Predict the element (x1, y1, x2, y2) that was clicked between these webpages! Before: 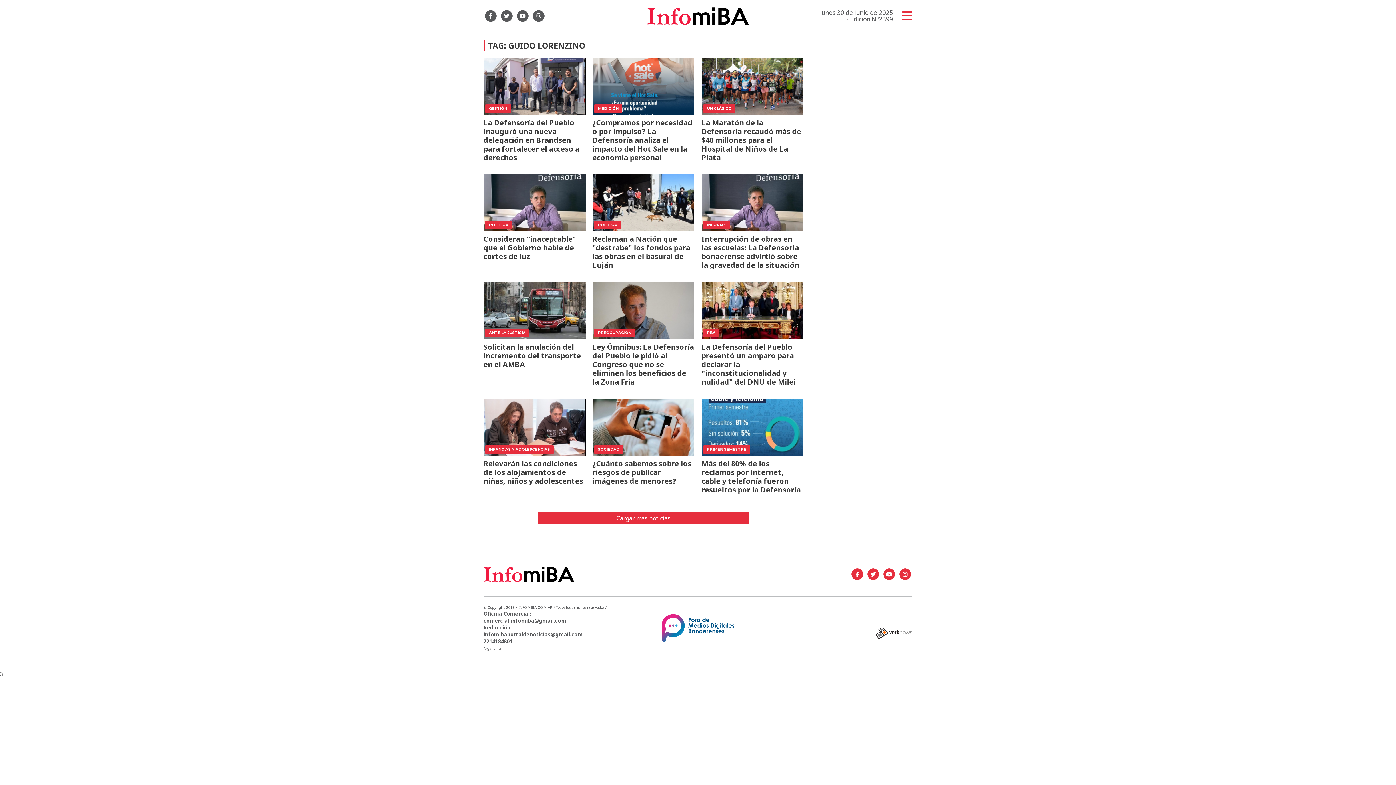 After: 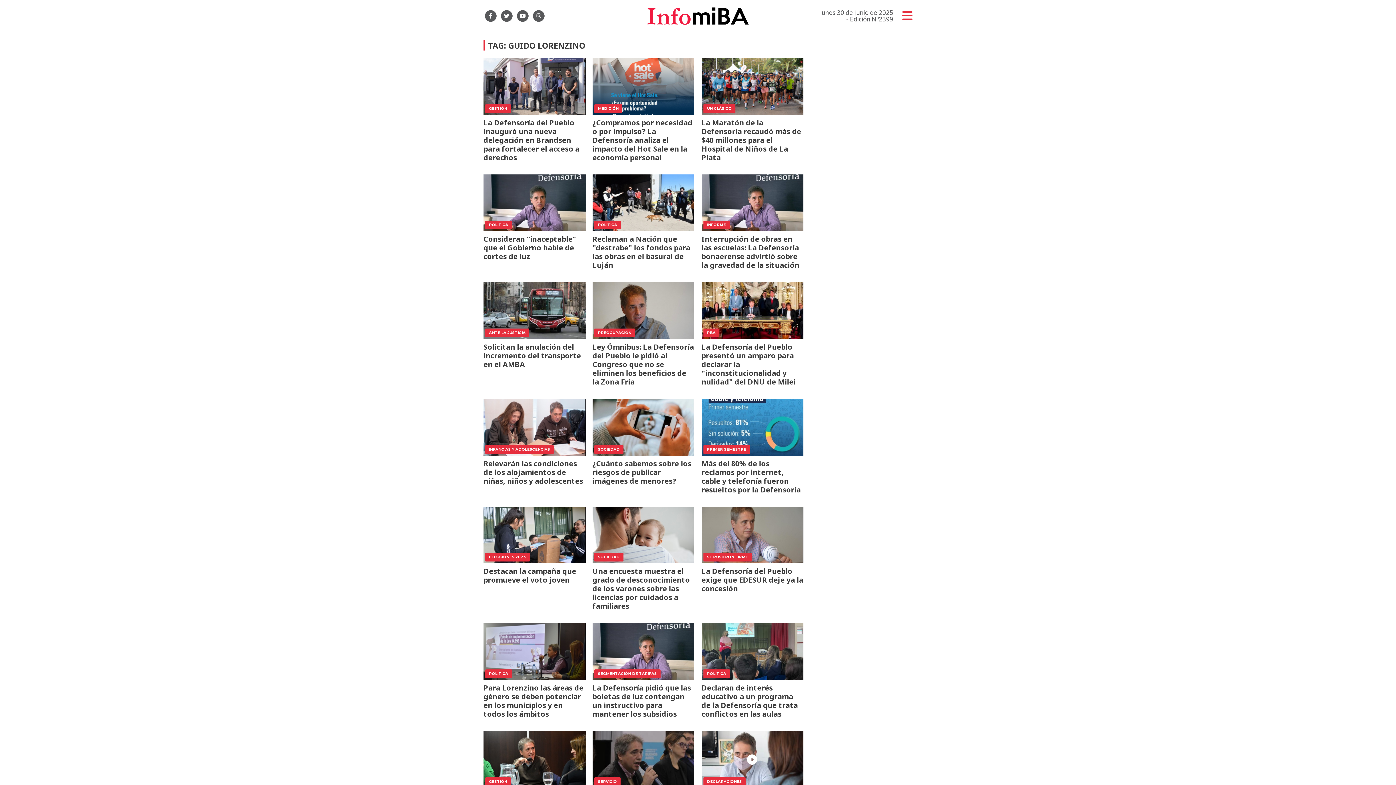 Action: label: Cargar más noticias bbox: (538, 512, 749, 524)